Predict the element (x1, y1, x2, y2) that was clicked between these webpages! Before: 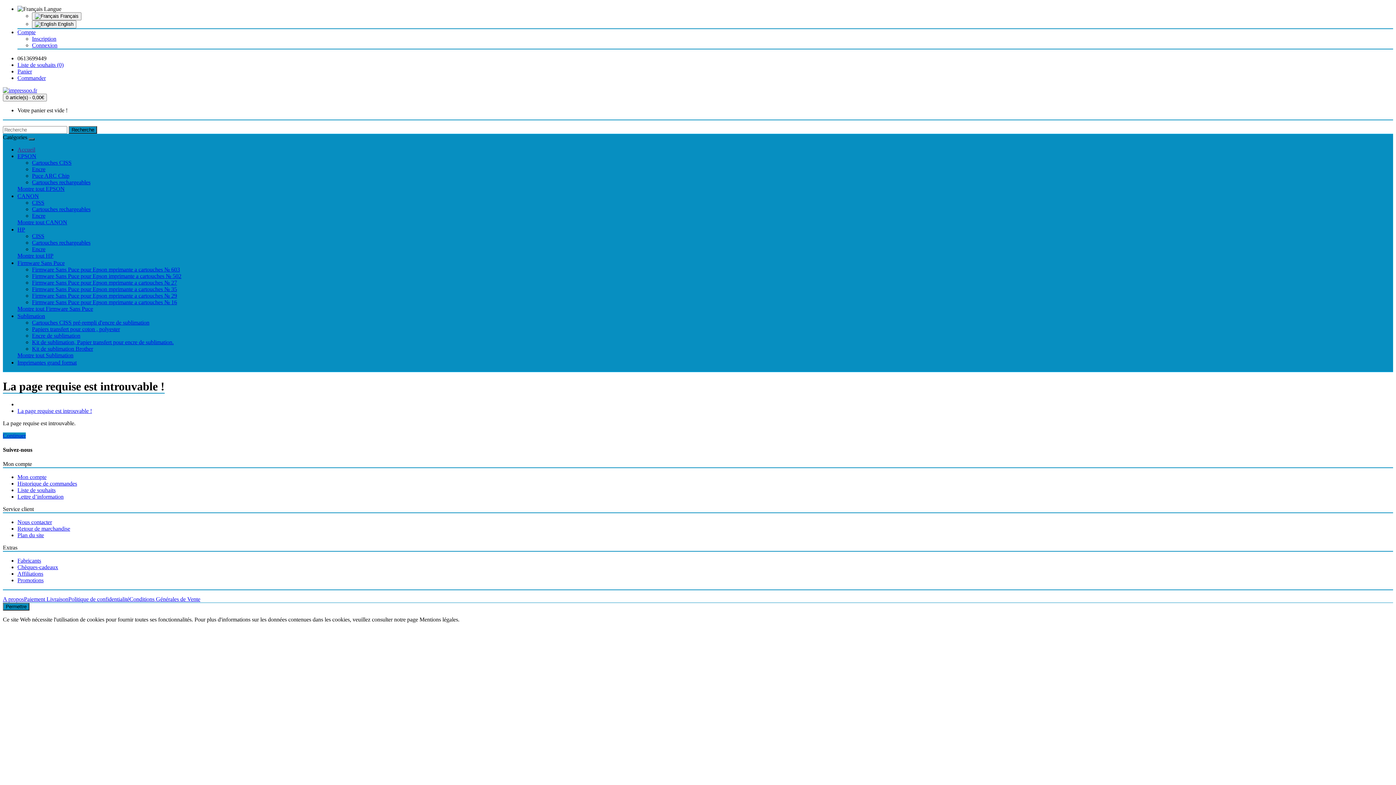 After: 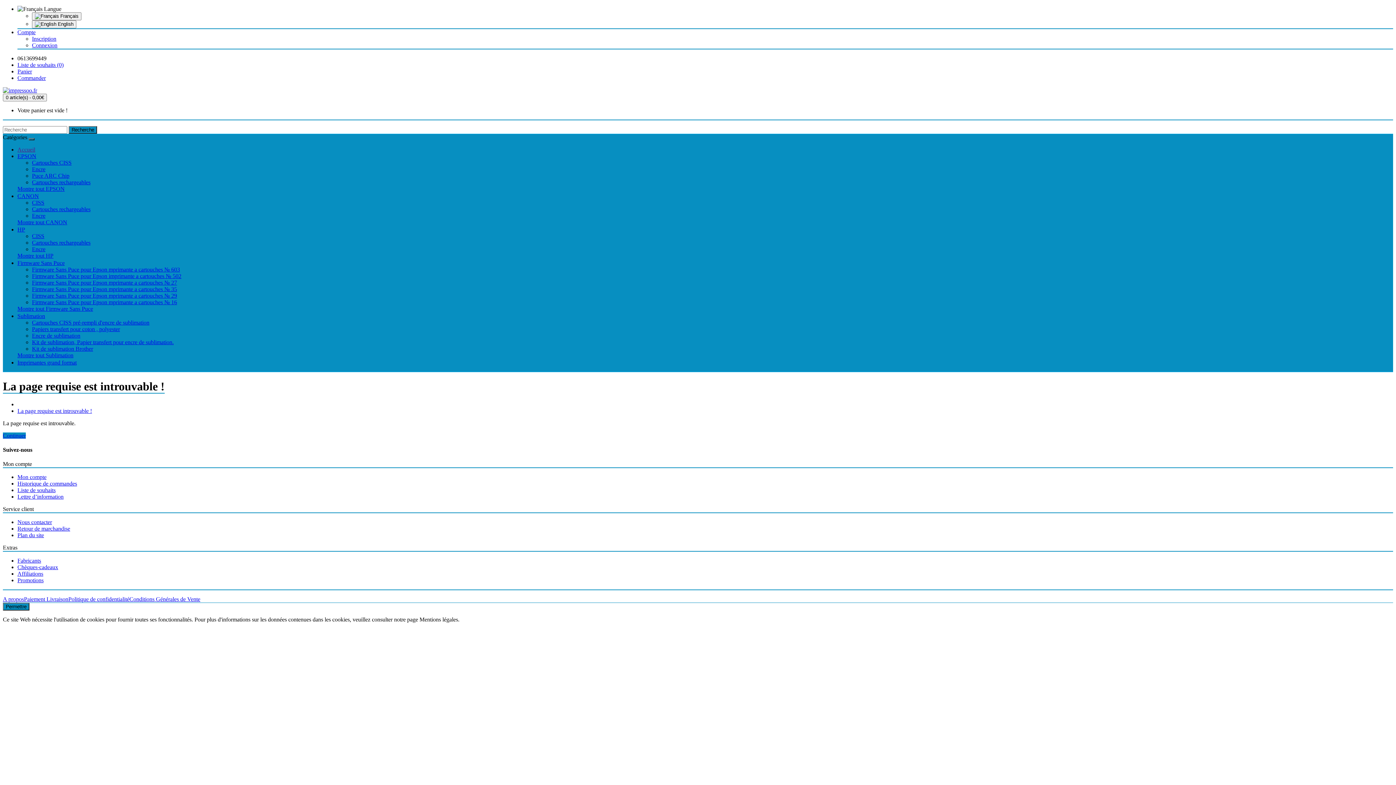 Action: label: Cartouches rechargeables bbox: (32, 179, 90, 185)